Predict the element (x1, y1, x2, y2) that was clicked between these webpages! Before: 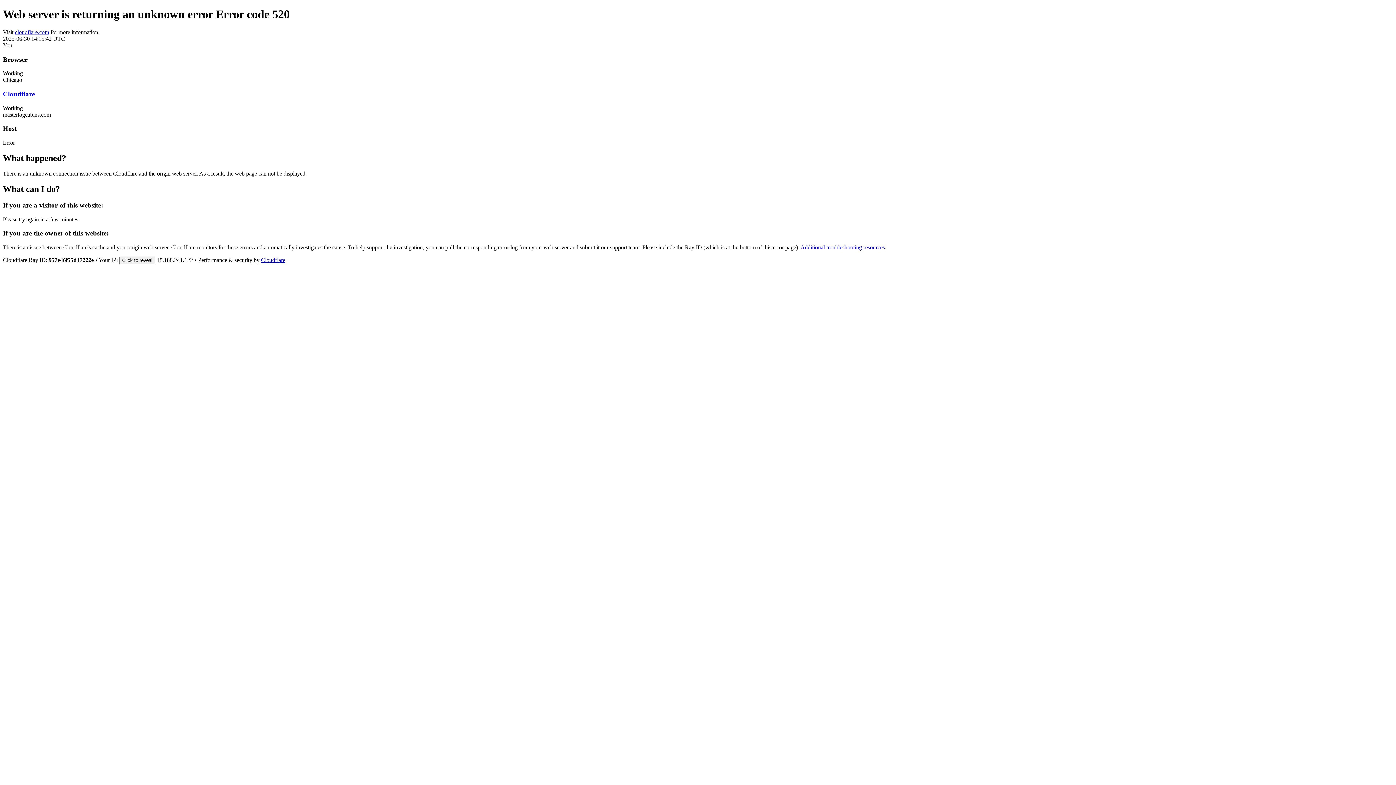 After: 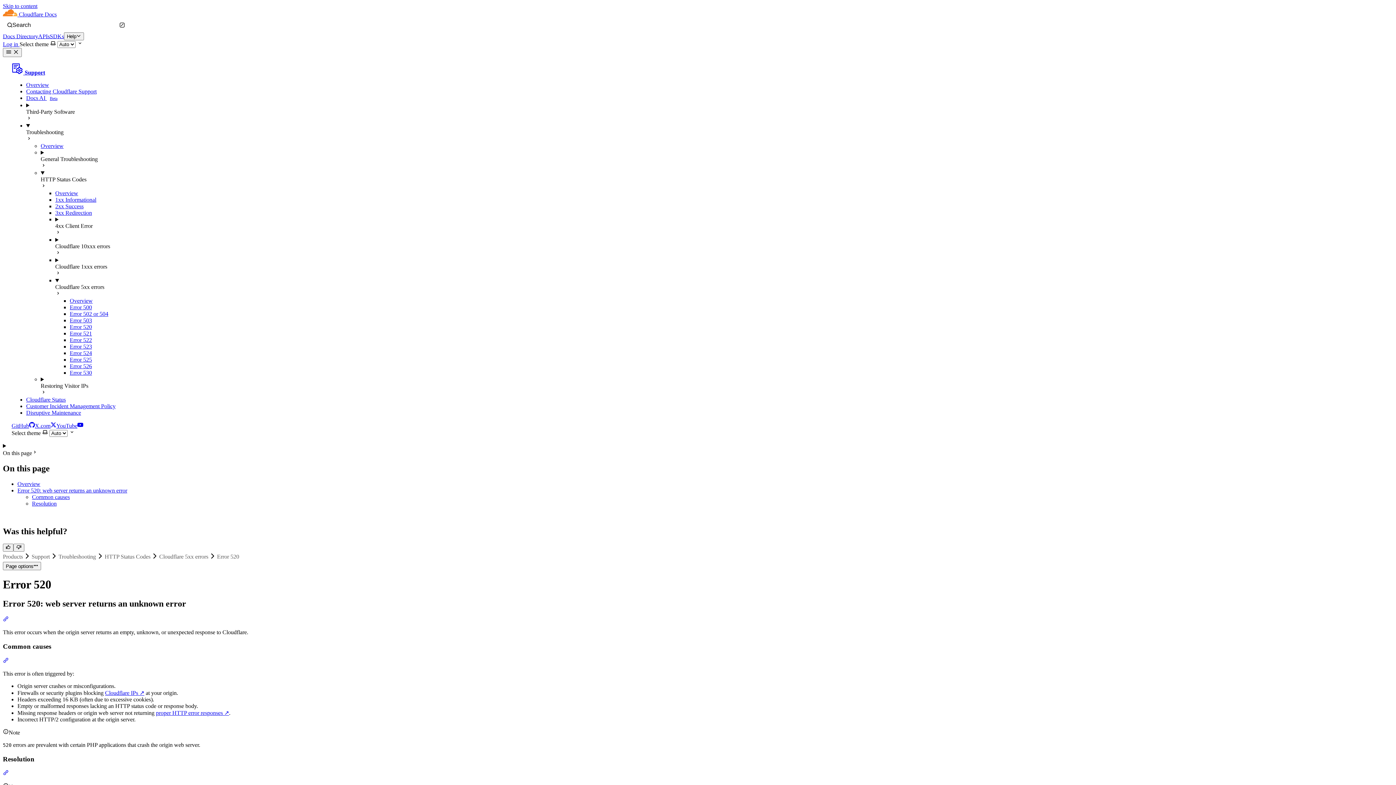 Action: label: Additional troubleshooting resources bbox: (800, 244, 885, 250)